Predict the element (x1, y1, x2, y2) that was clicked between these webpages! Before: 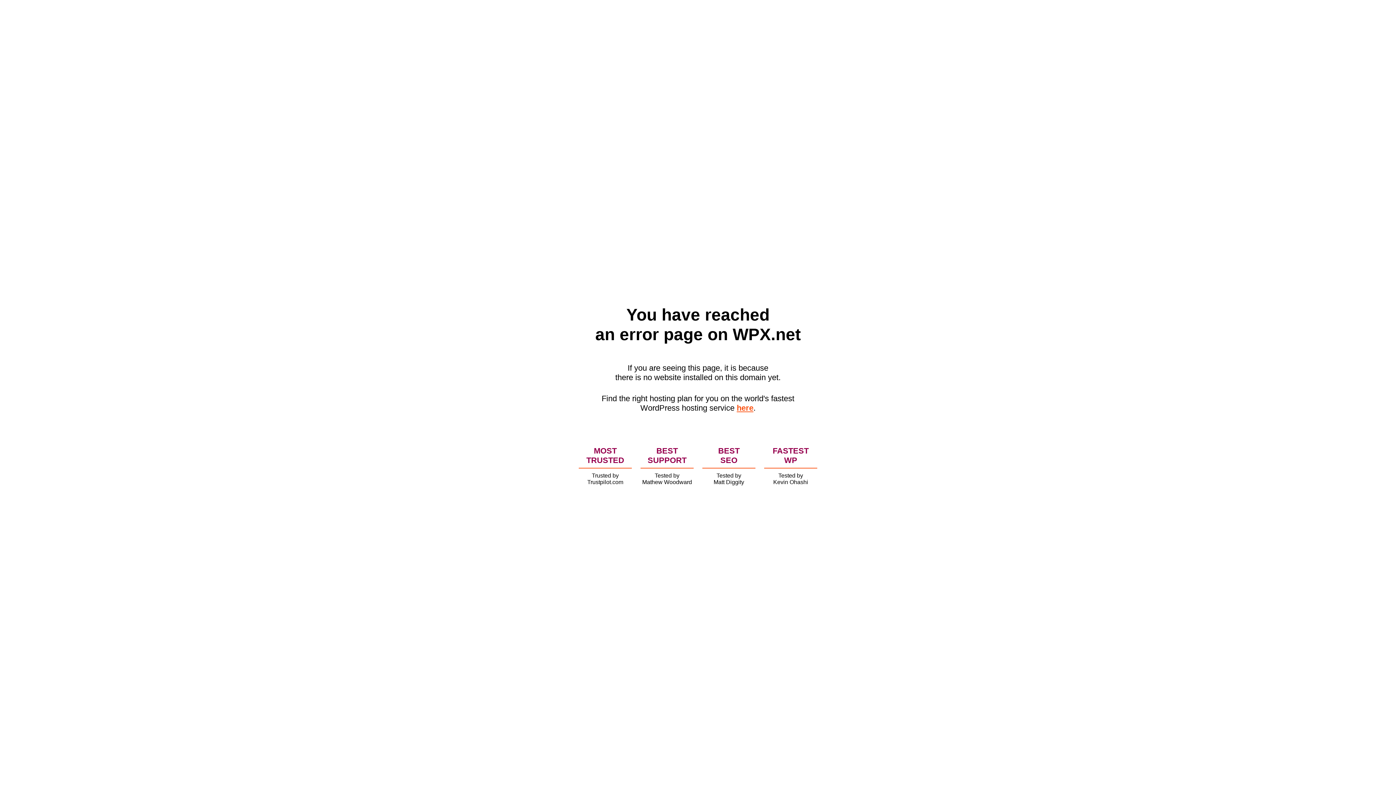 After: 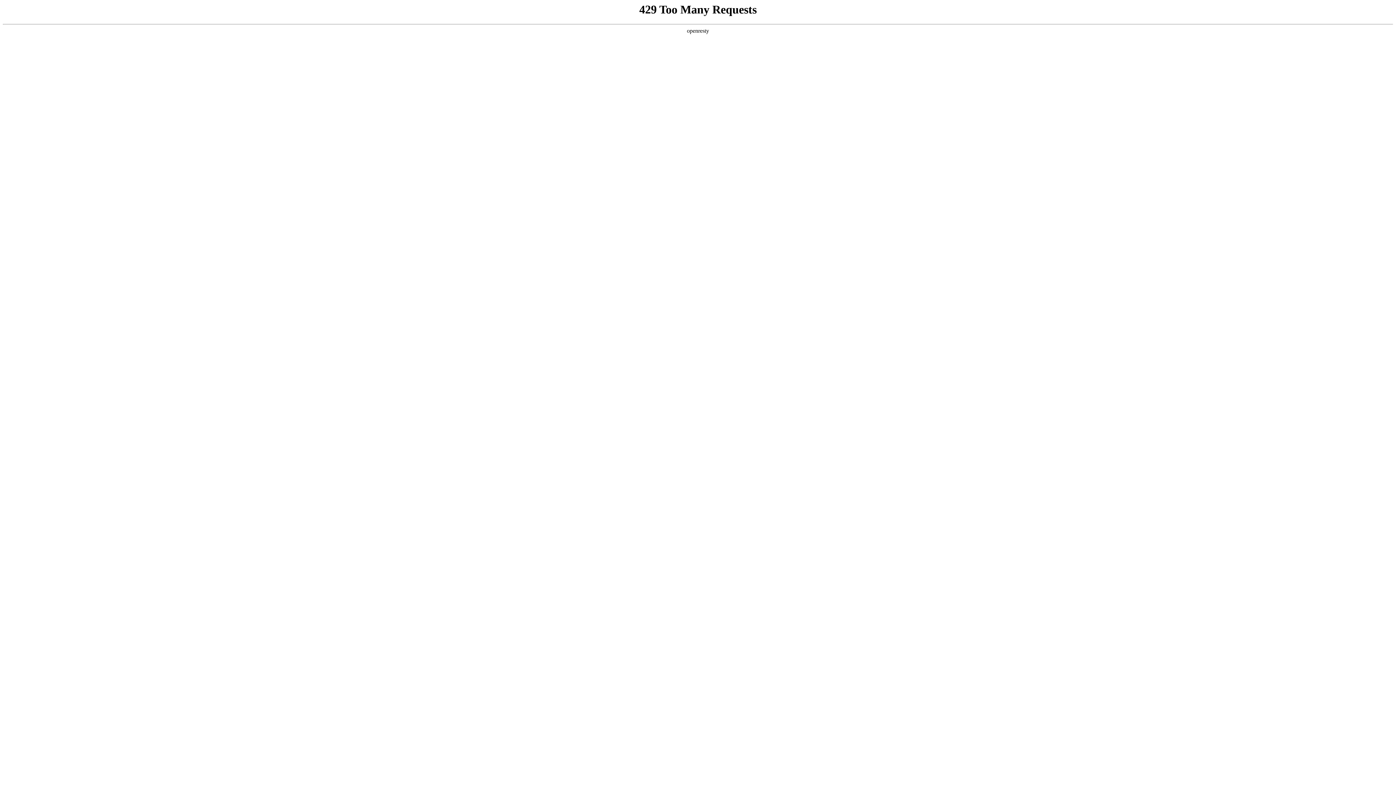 Action: label: here bbox: (736, 403, 753, 412)